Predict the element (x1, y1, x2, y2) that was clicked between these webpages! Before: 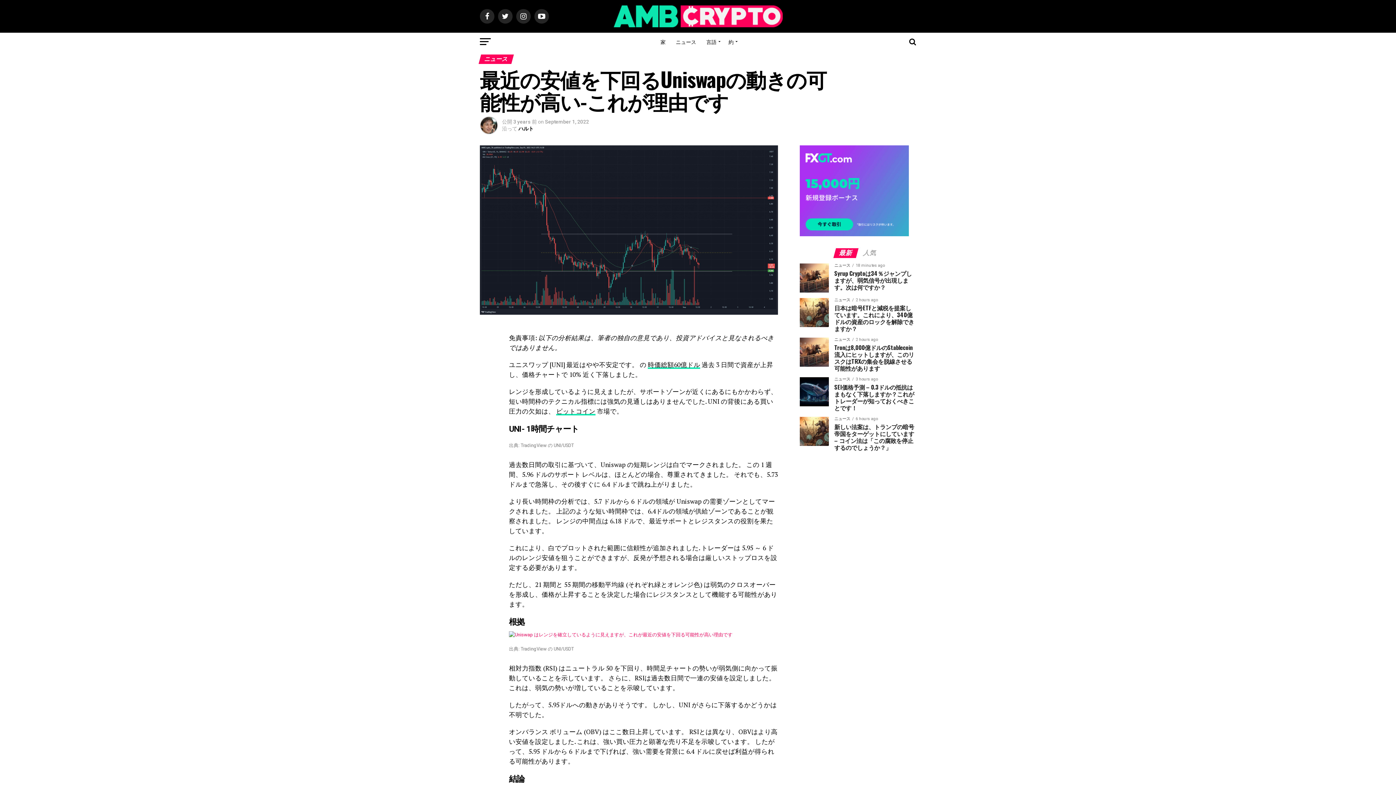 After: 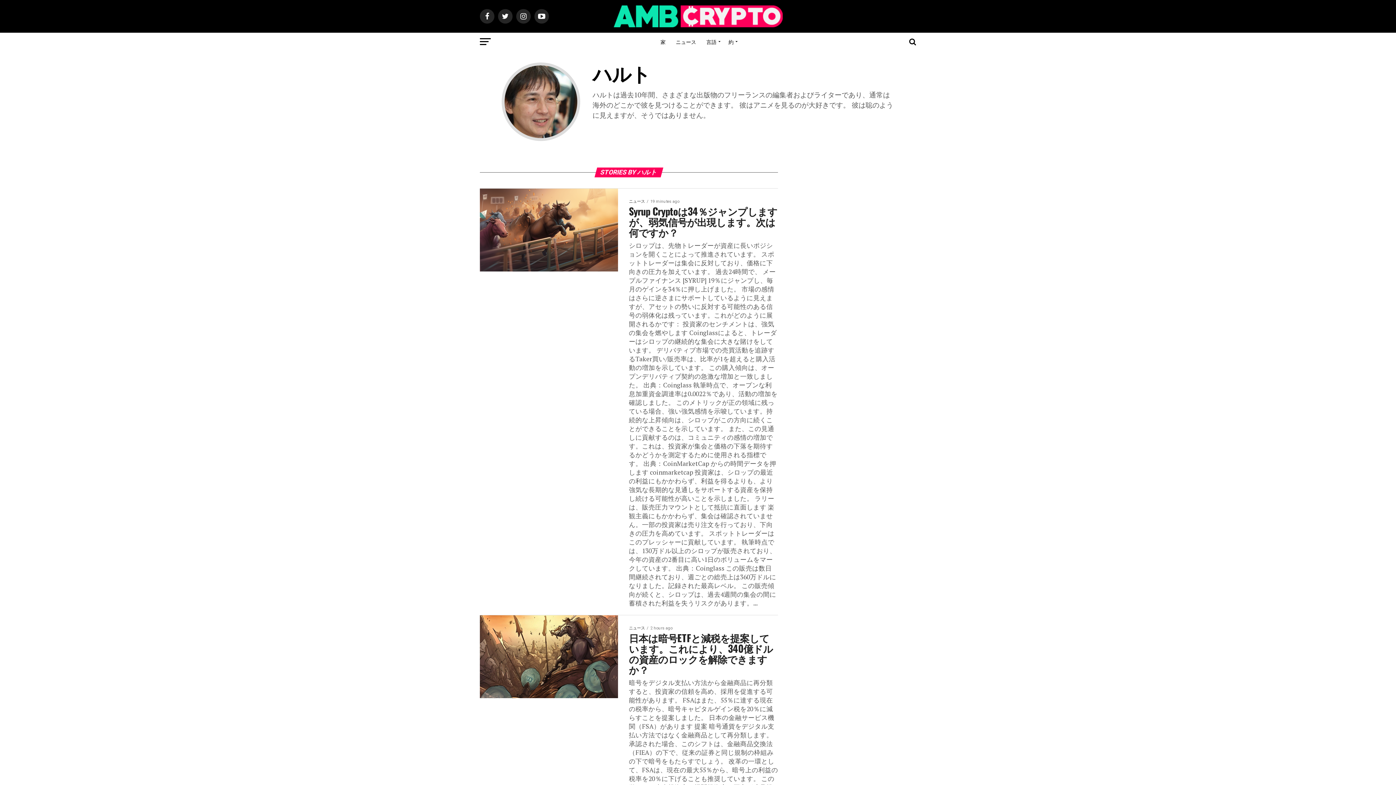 Action: bbox: (518, 125, 533, 131) label: ハルト